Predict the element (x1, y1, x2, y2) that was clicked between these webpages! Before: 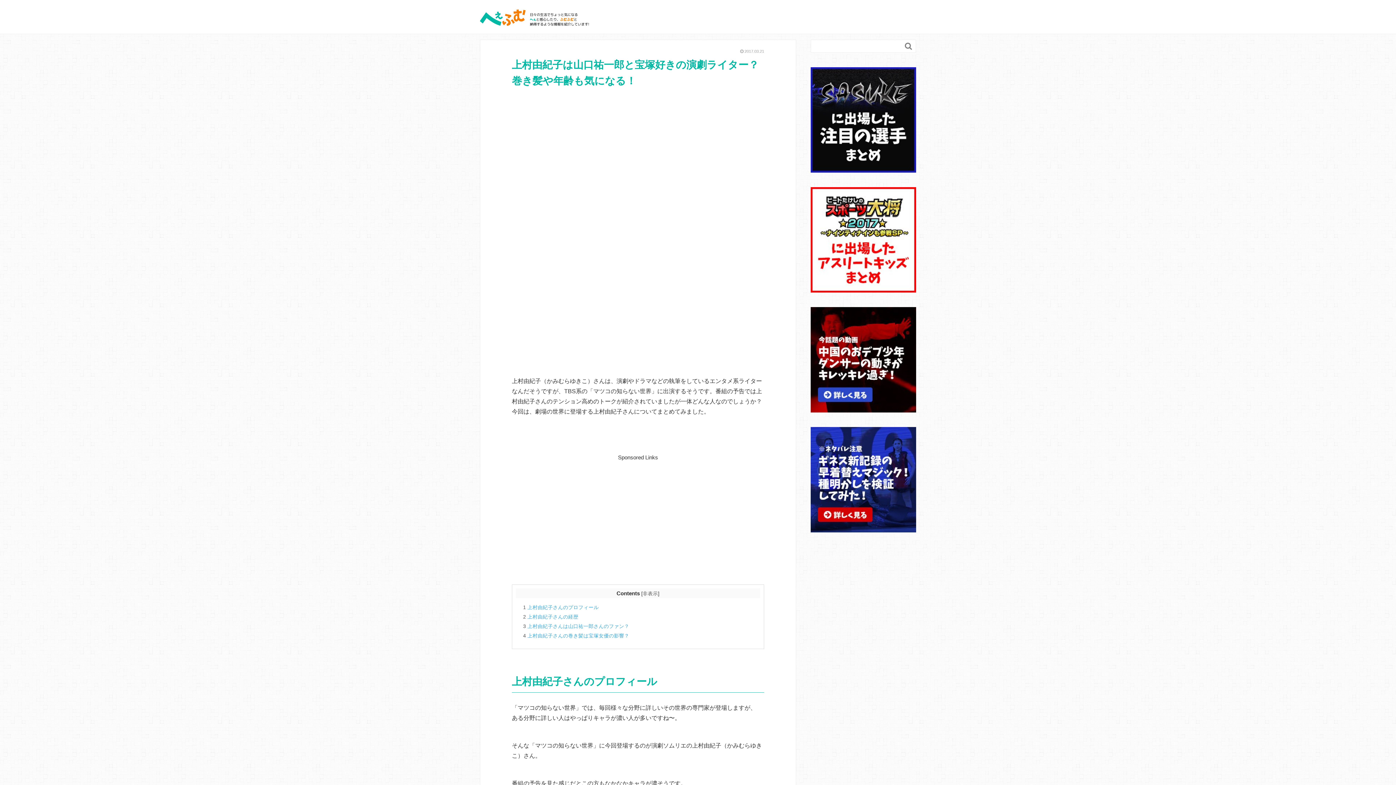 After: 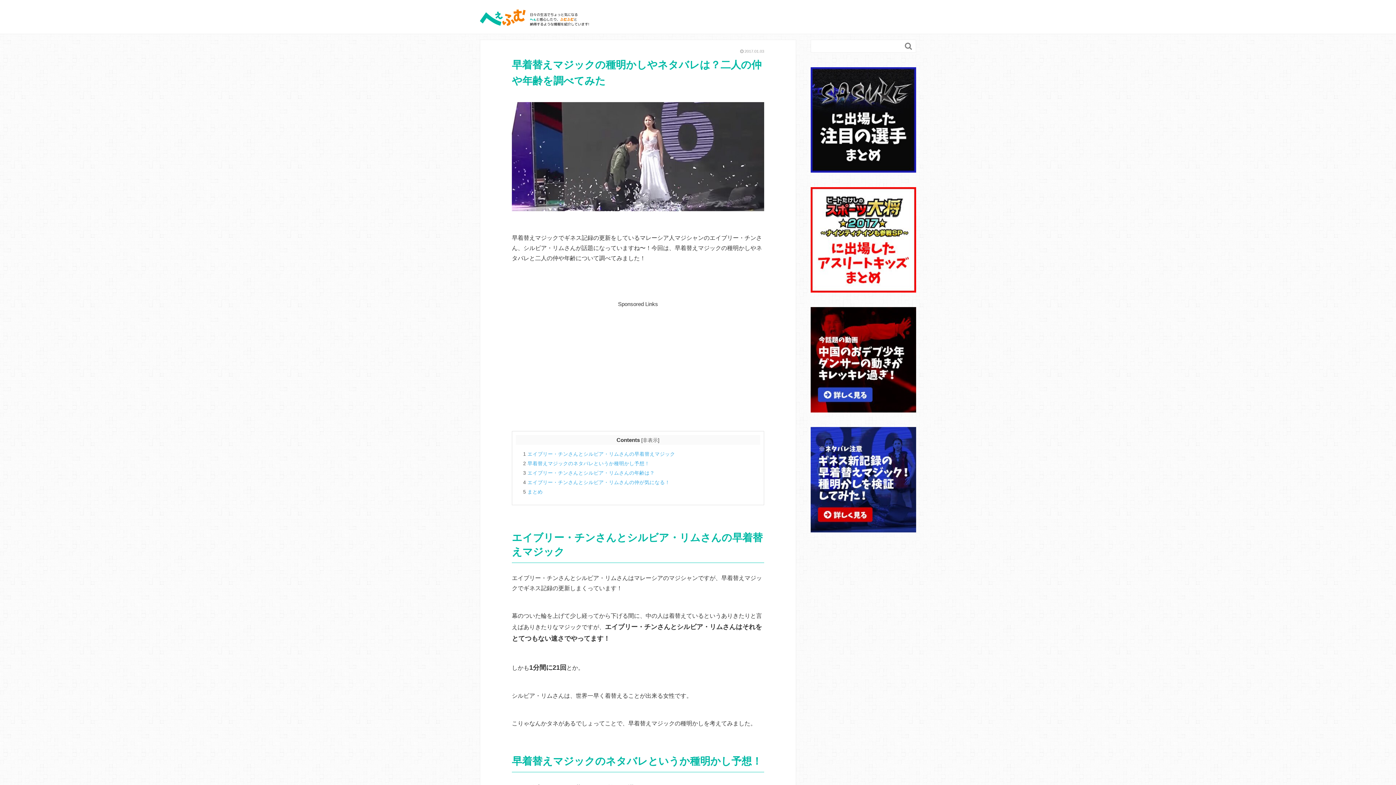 Action: bbox: (810, 476, 916, 482)